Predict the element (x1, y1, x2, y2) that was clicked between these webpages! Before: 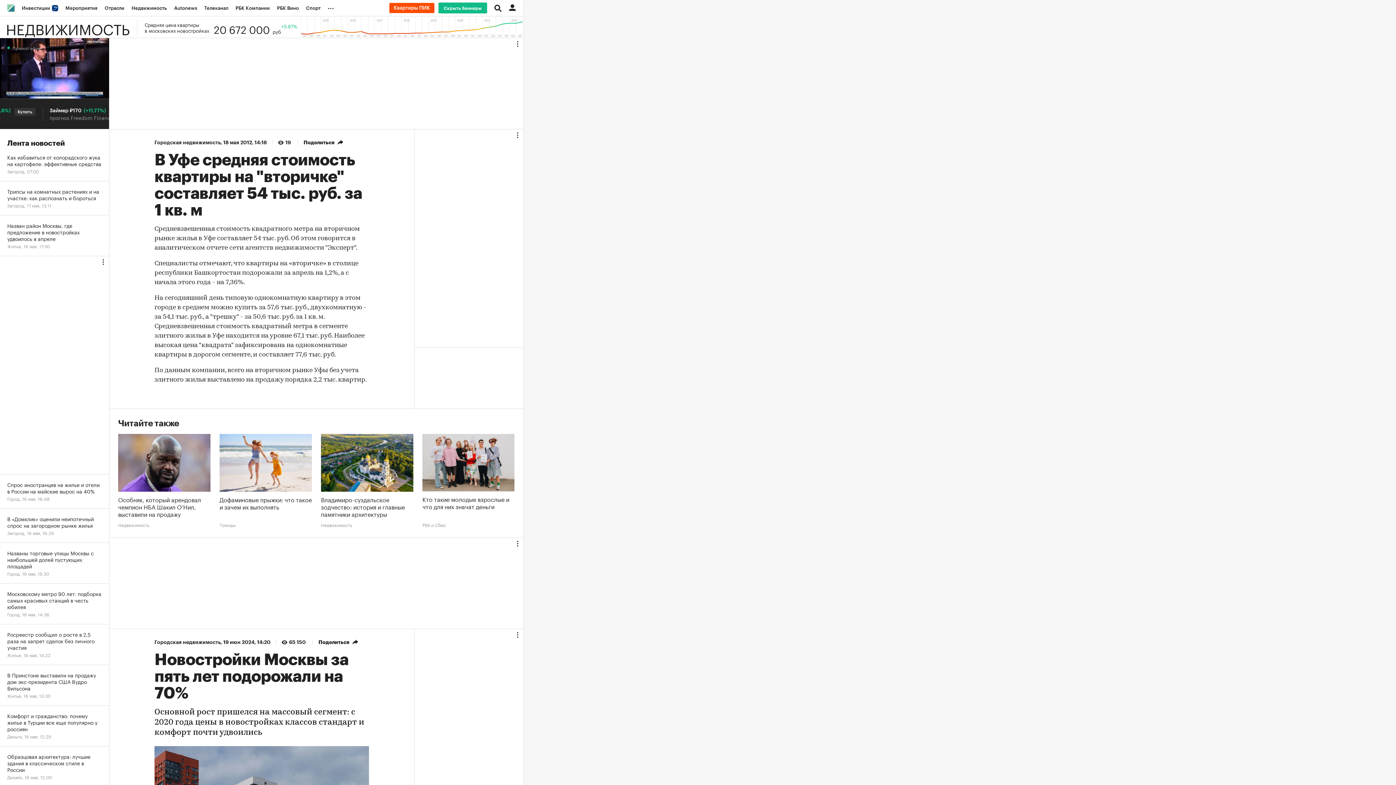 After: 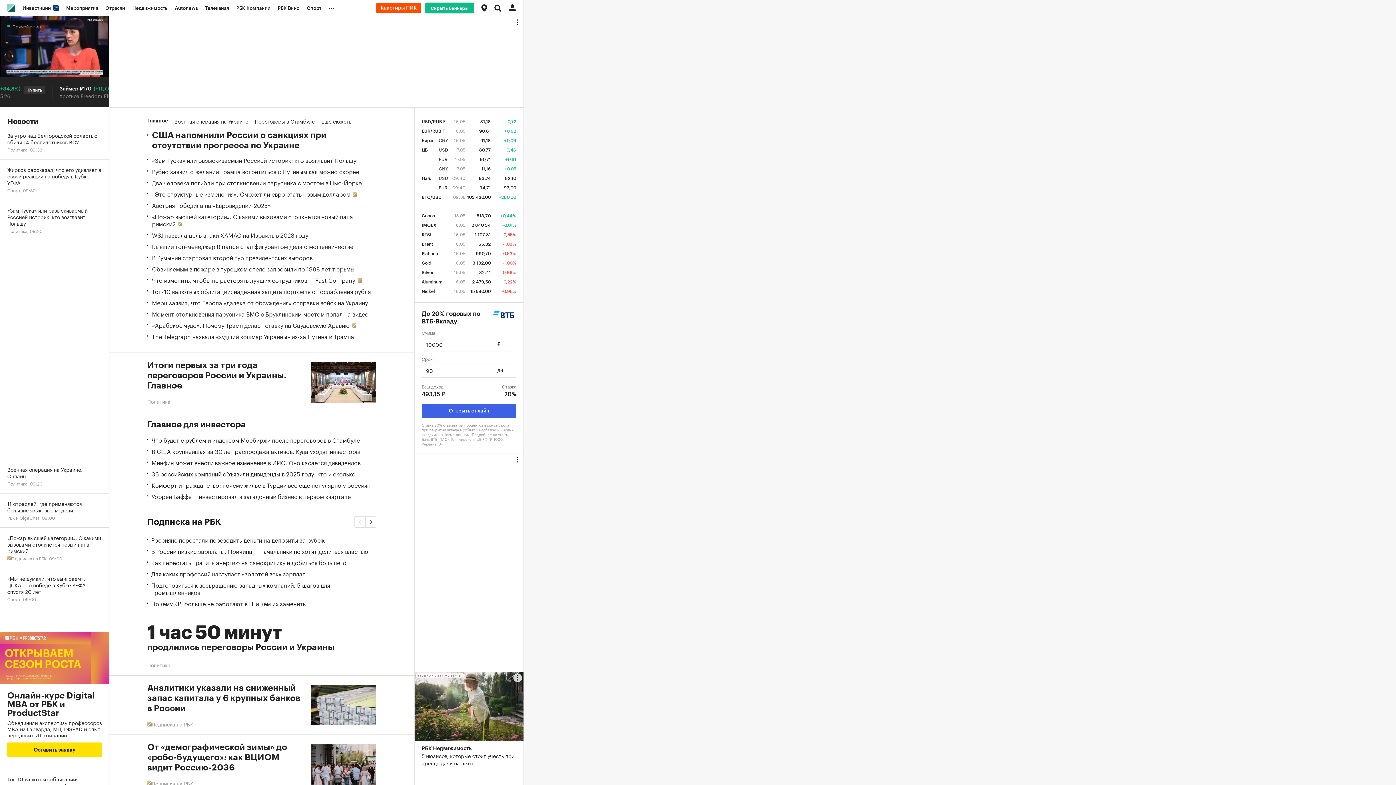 Action: bbox: (3, 0, 18, 16)